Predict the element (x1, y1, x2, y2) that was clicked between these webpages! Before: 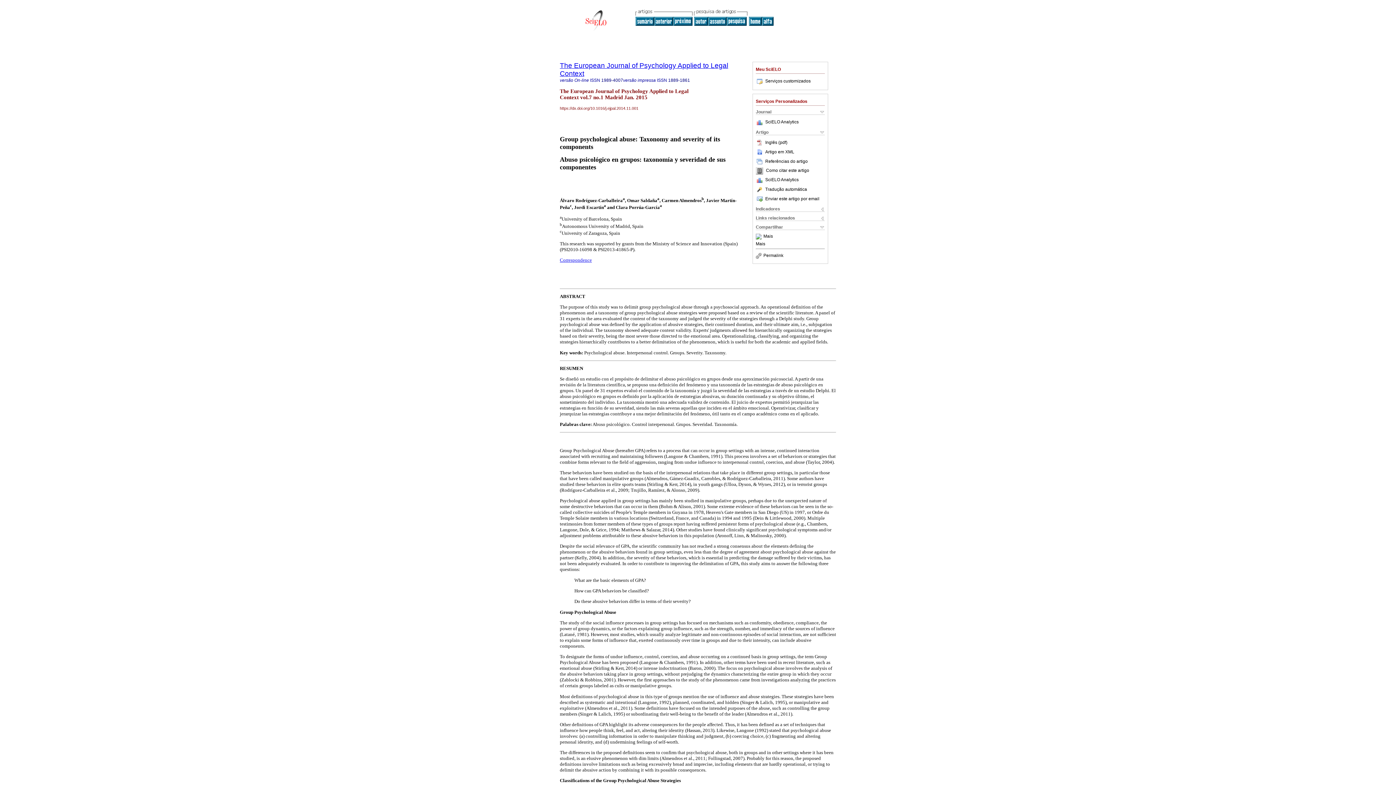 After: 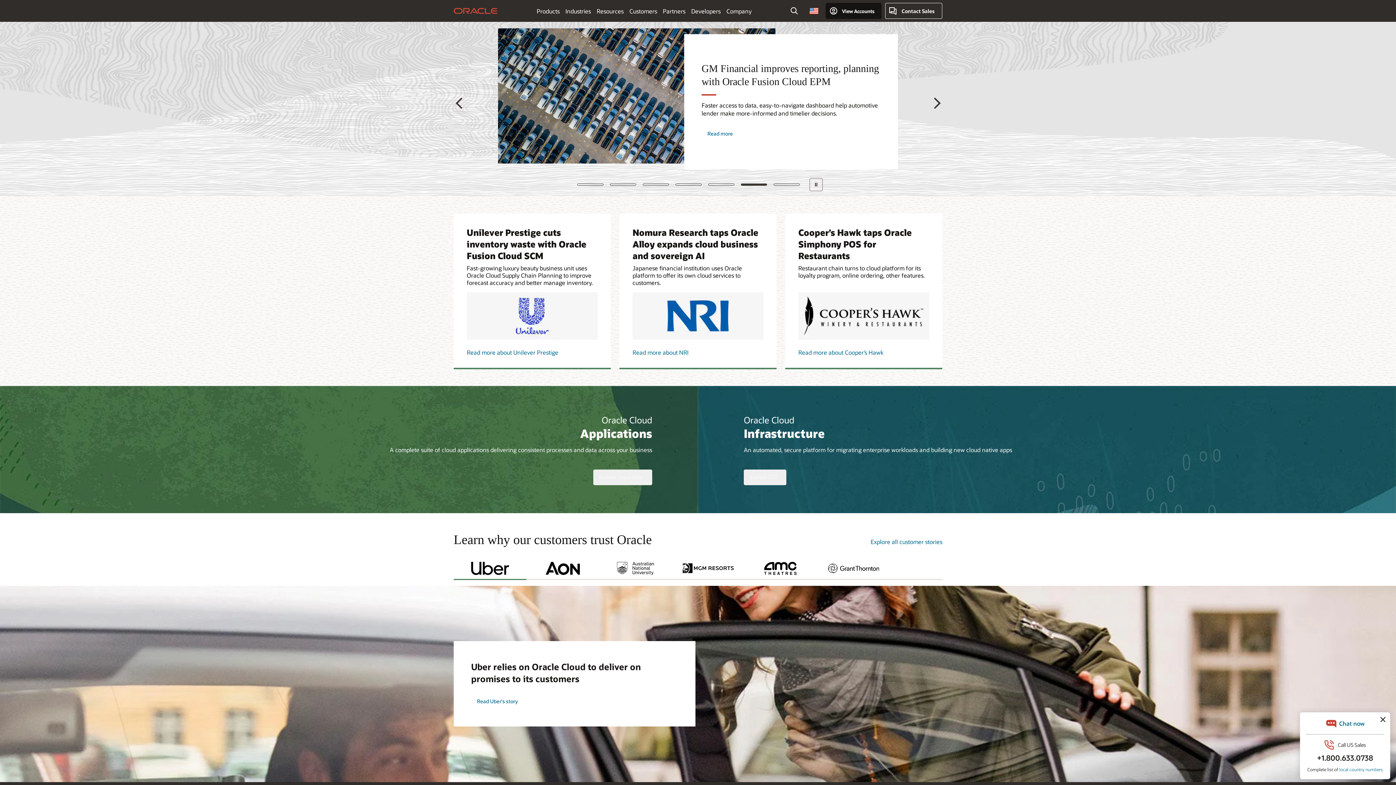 Action: bbox: (756, 241, 765, 246) label: Mais